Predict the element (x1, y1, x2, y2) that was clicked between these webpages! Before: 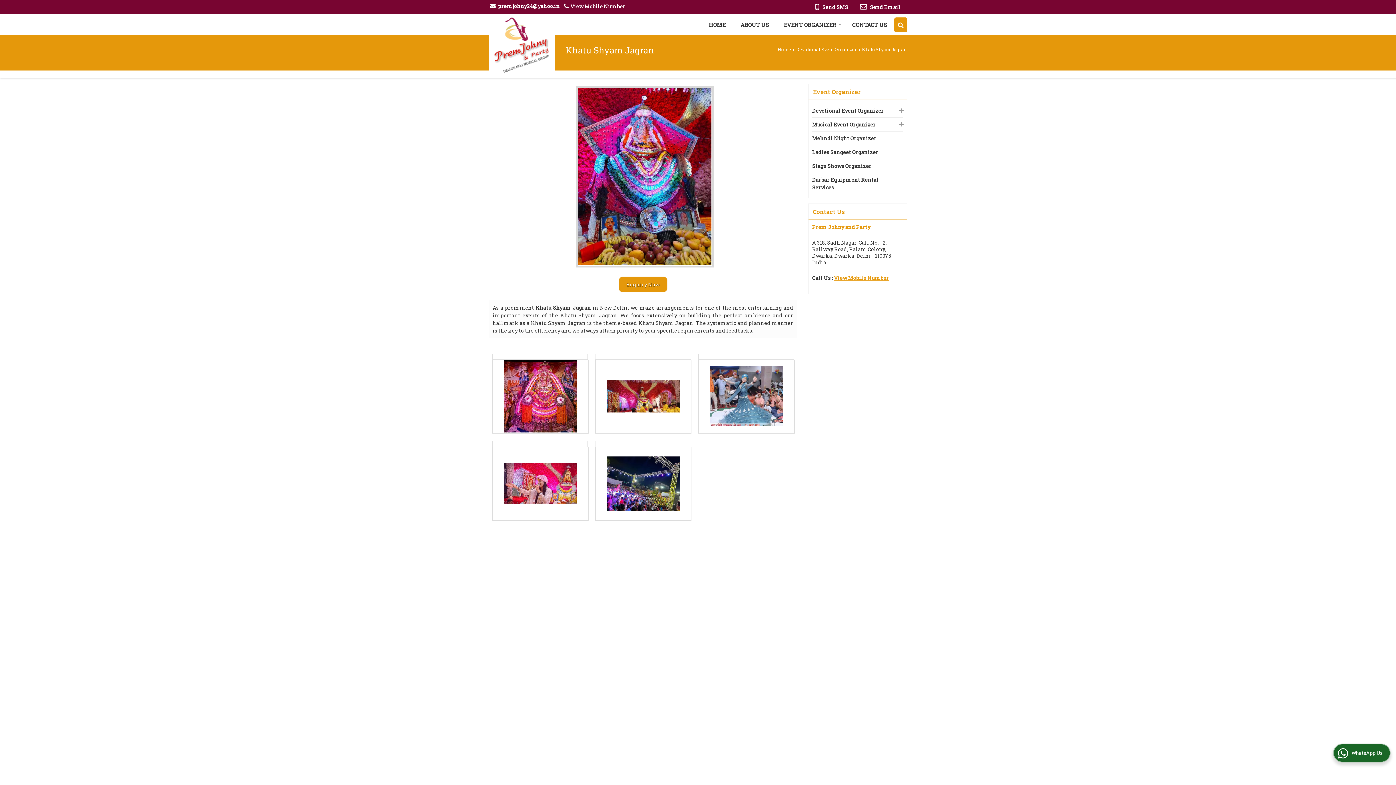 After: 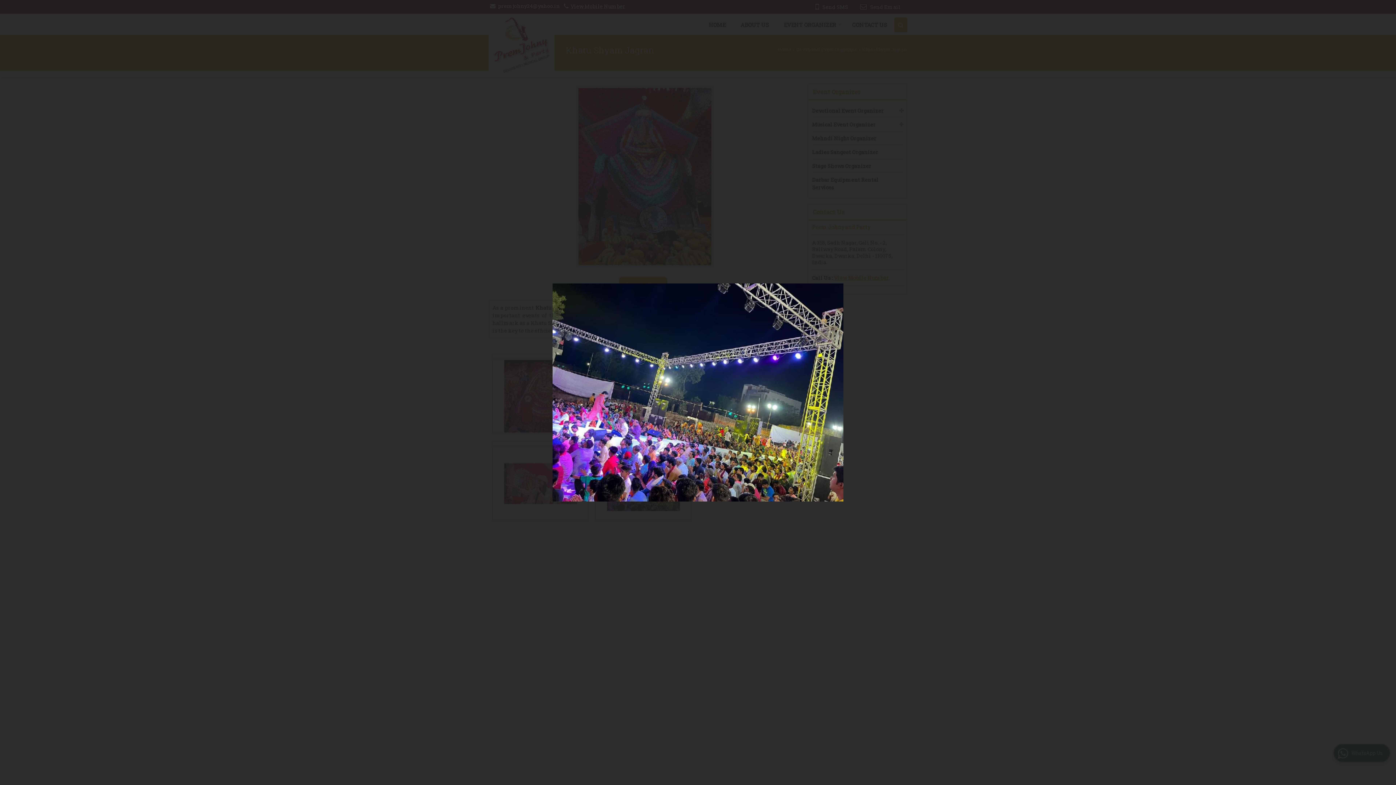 Action: bbox: (607, 505, 679, 512)